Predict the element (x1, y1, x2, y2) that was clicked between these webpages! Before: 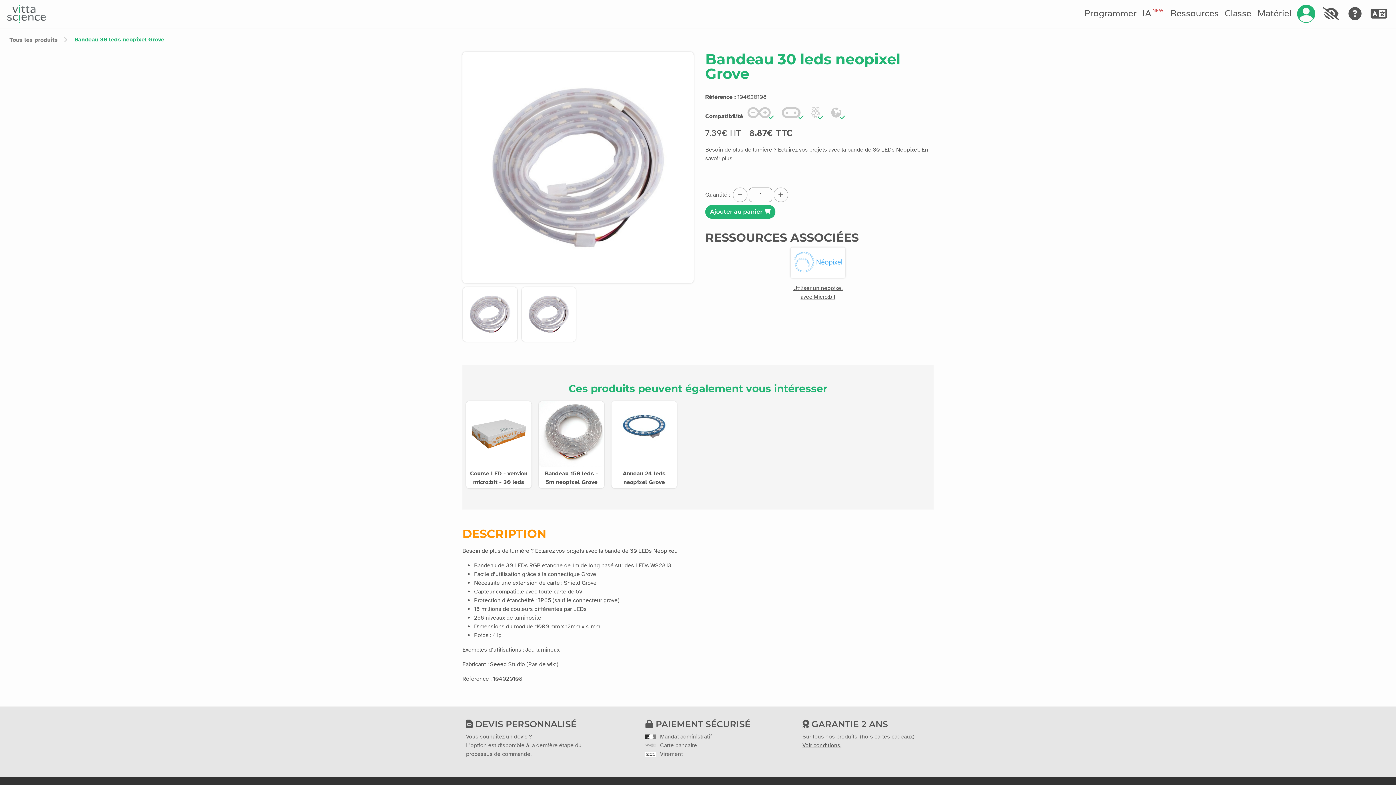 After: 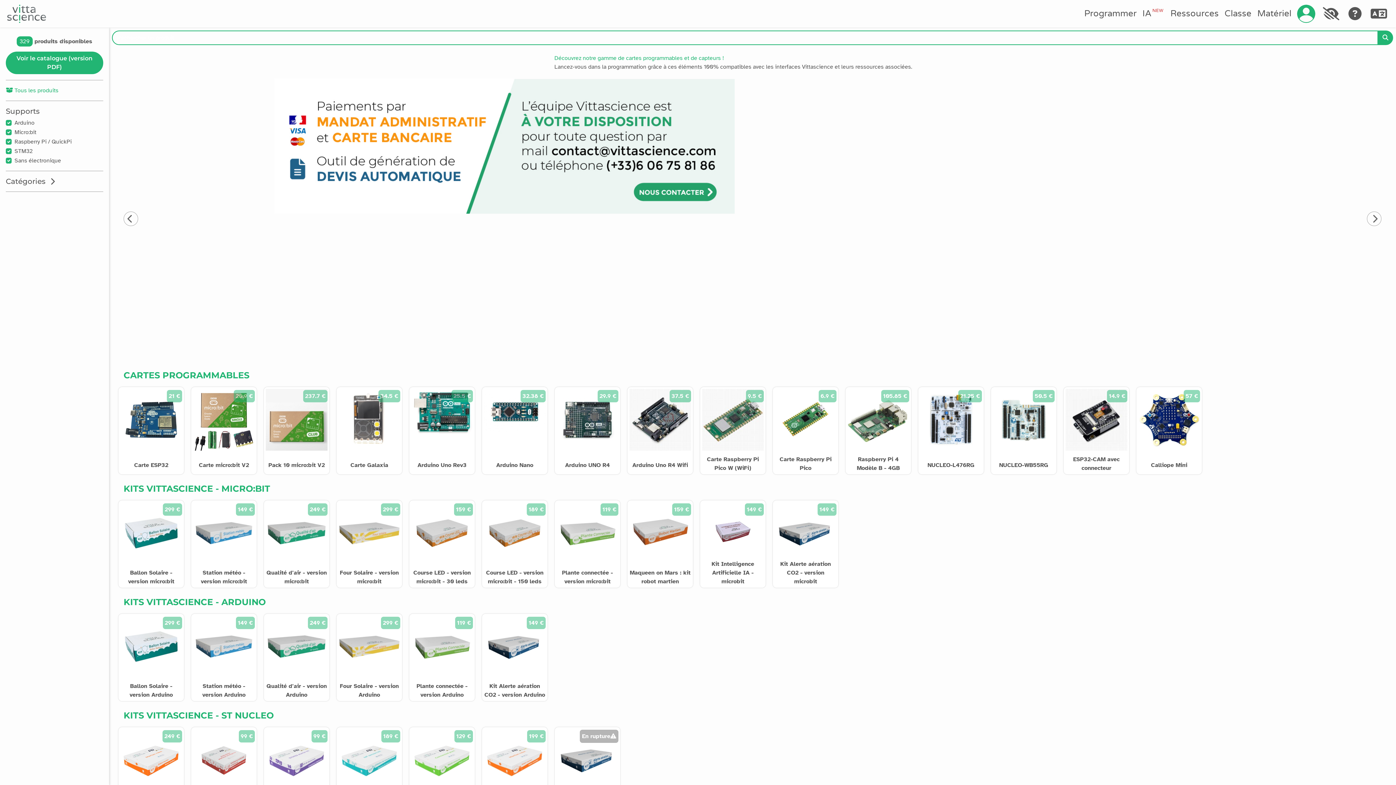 Action: bbox: (5, 33, 70, 46) label: Tous les produits